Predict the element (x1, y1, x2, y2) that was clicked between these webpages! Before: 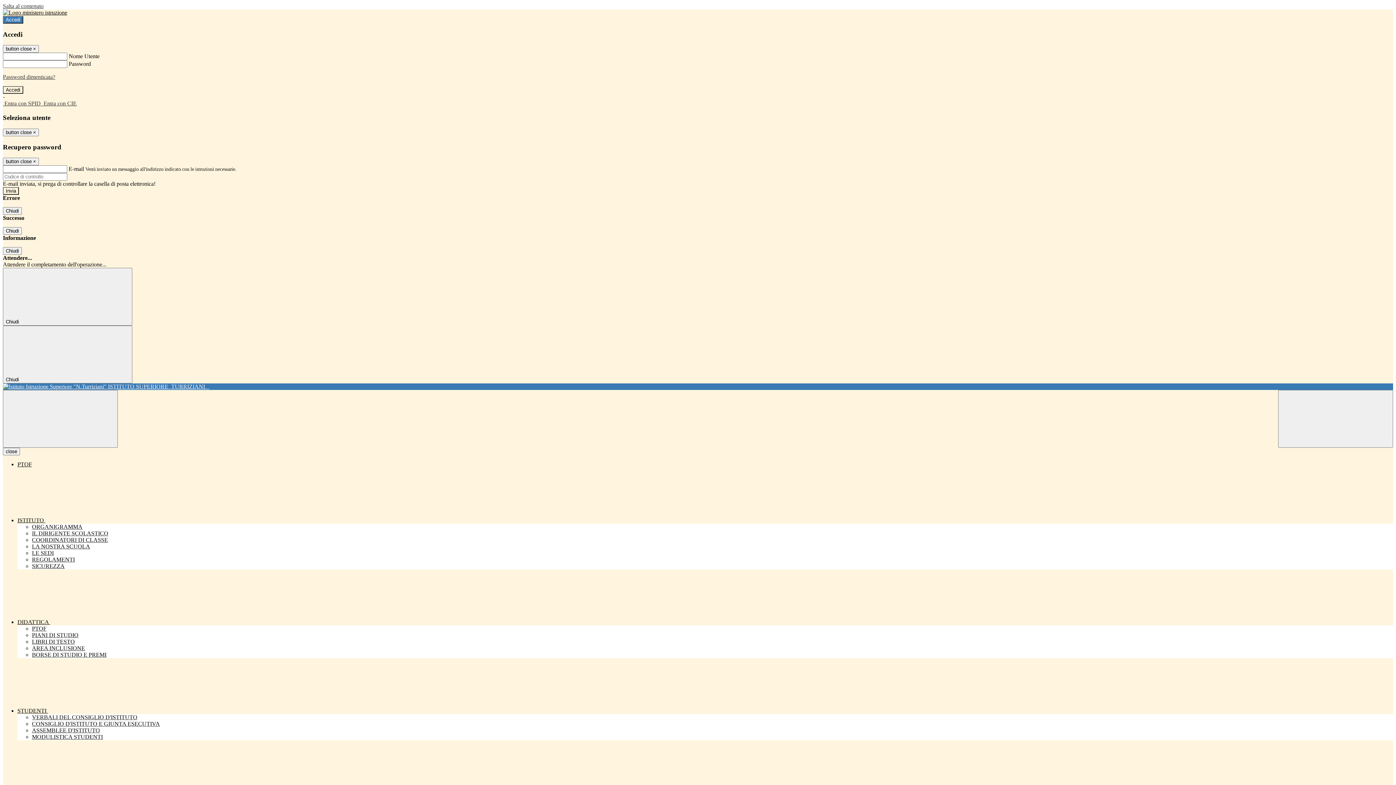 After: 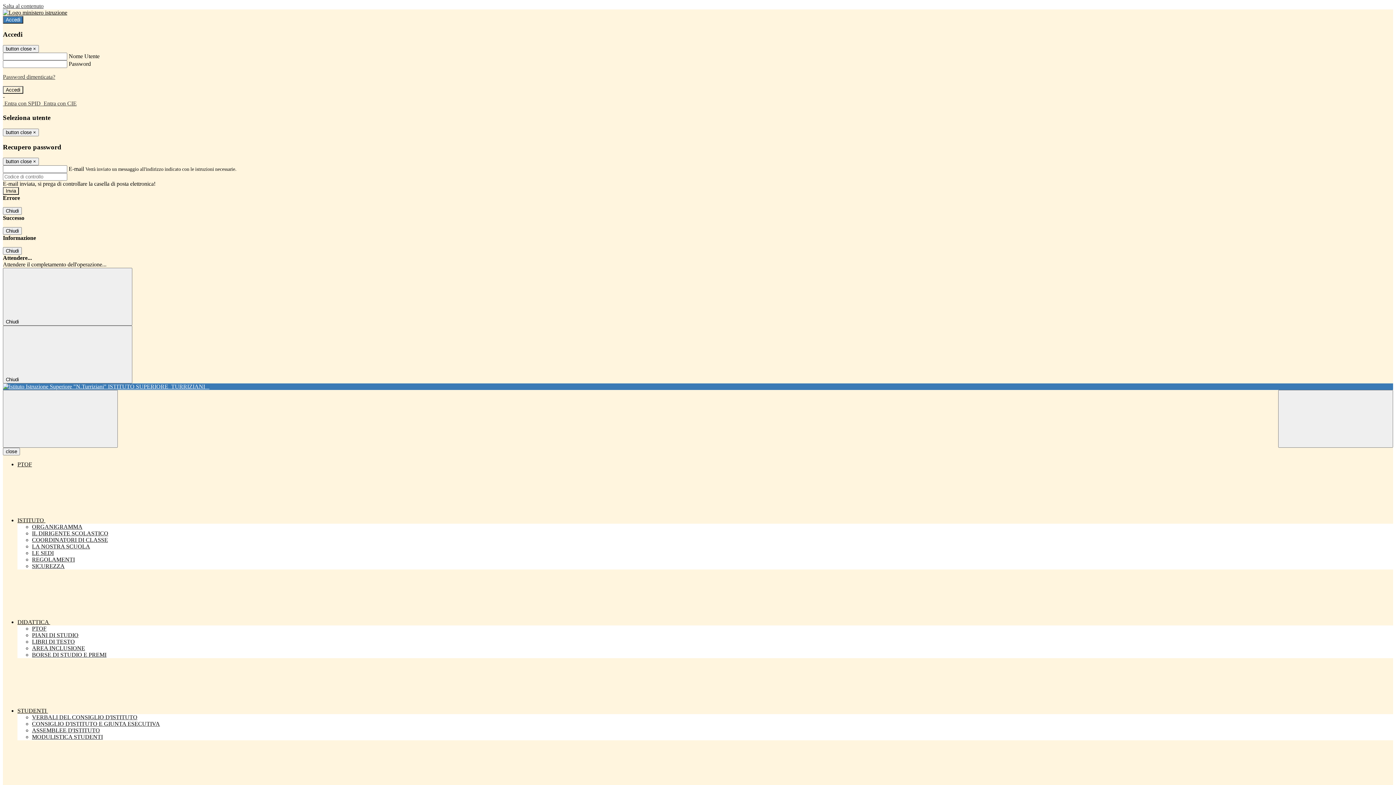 Action: label: PTOF bbox: (17, 461, 32, 467)